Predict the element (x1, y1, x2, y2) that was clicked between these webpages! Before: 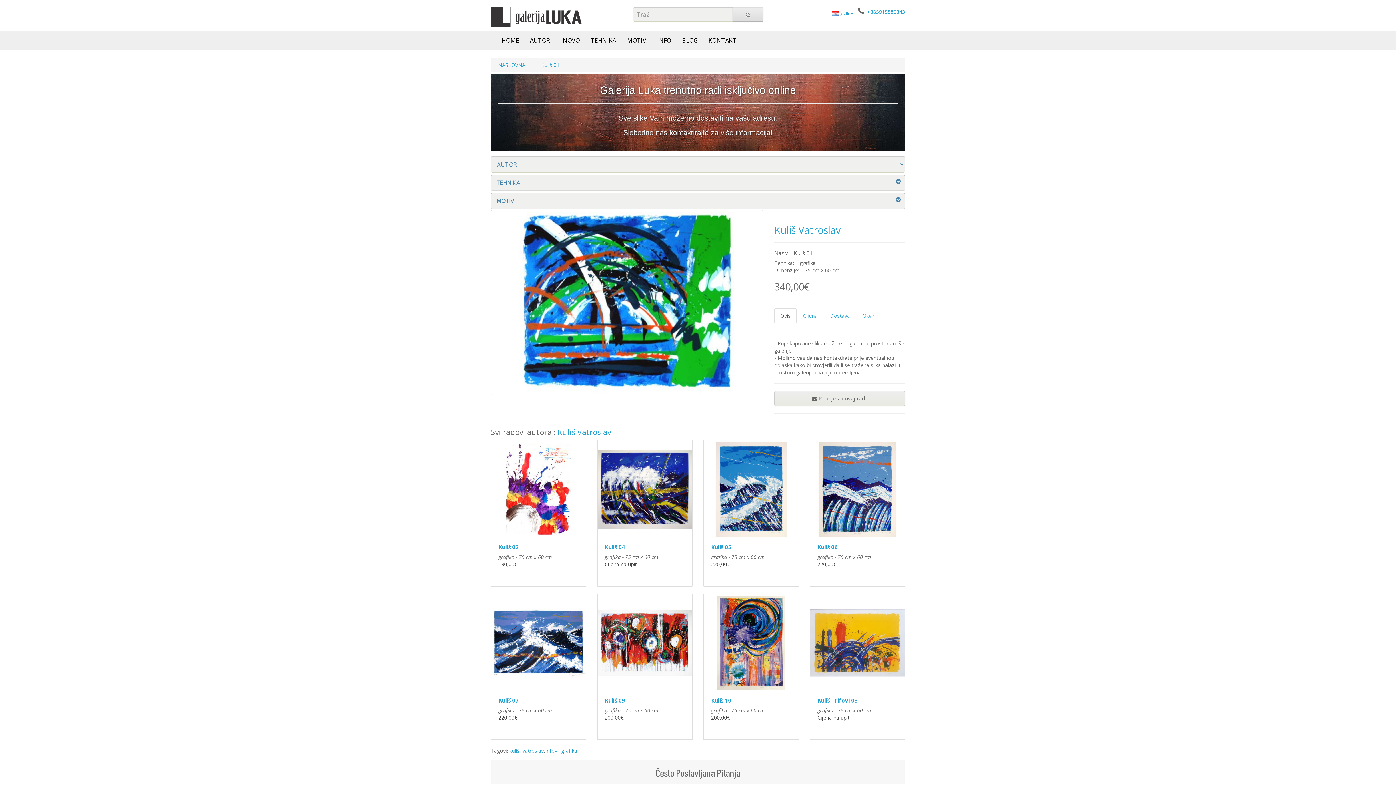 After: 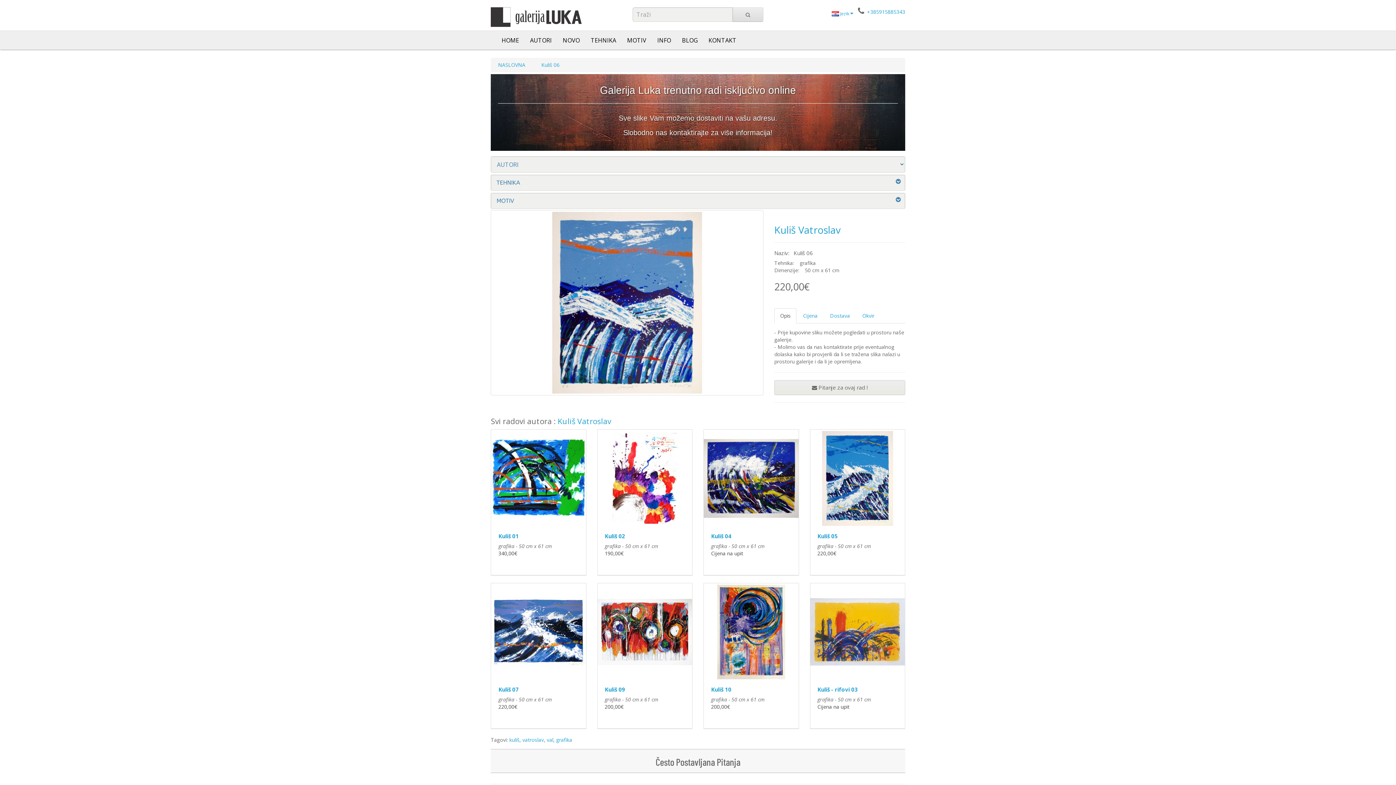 Action: bbox: (810, 440, 905, 537)